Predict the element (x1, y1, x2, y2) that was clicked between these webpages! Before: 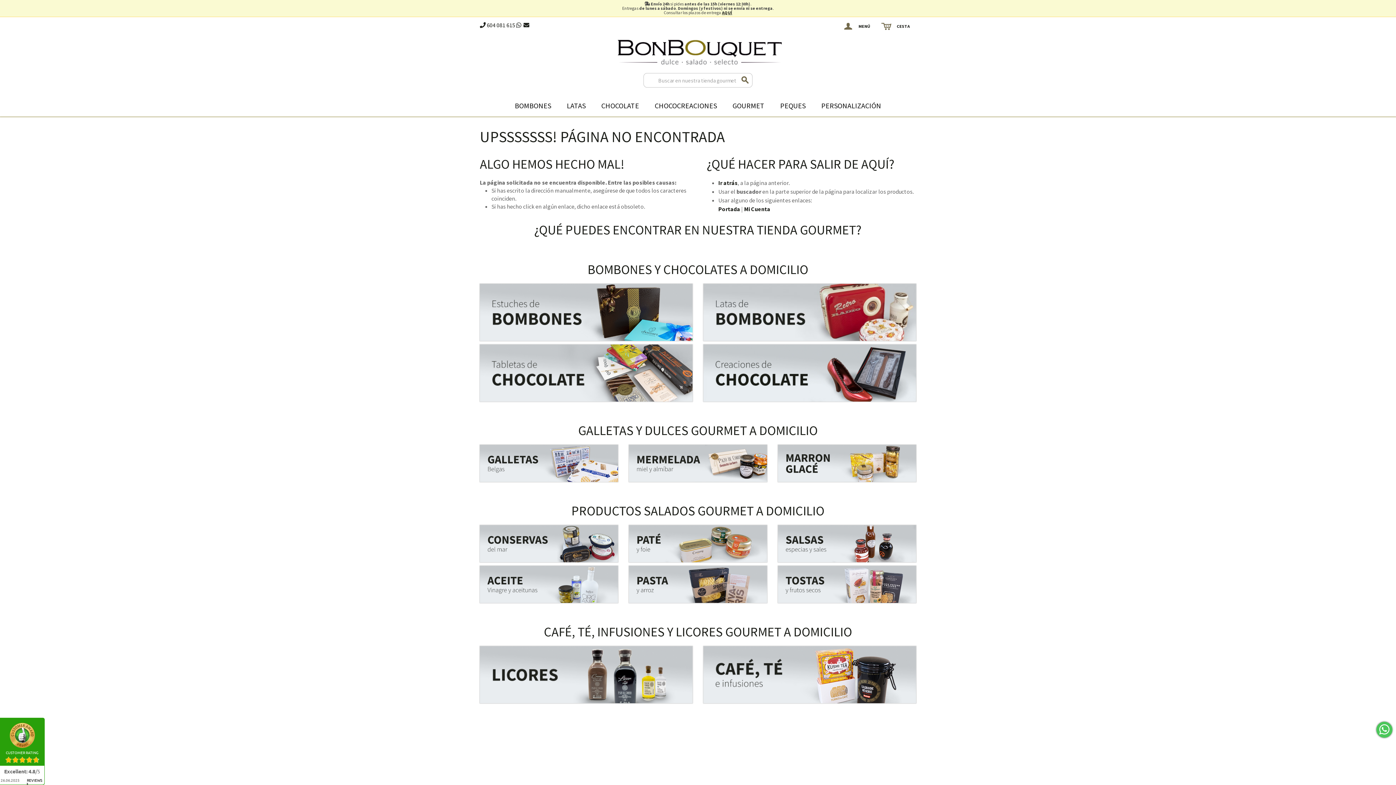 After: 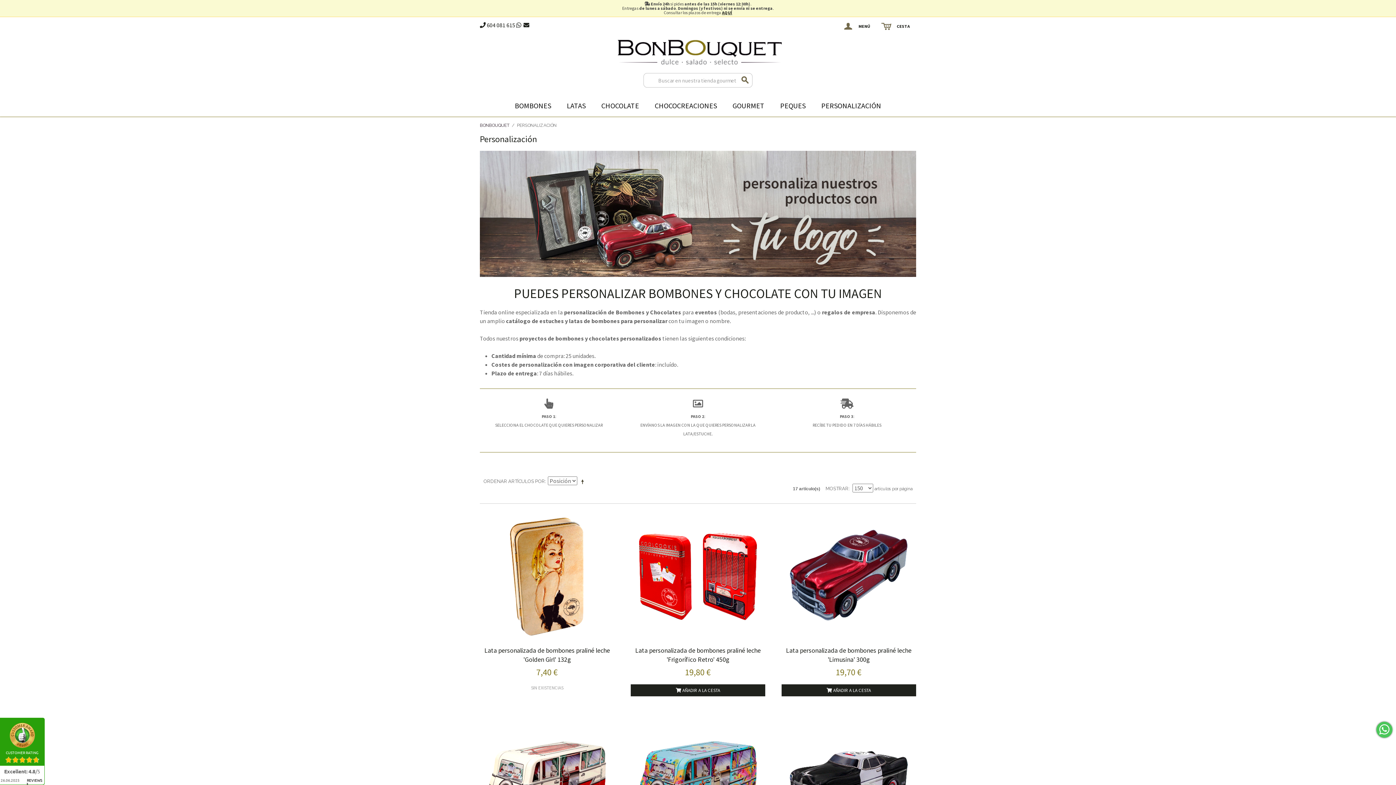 Action: label: PERSONALIZACIÓN bbox: (814, 95, 888, 115)